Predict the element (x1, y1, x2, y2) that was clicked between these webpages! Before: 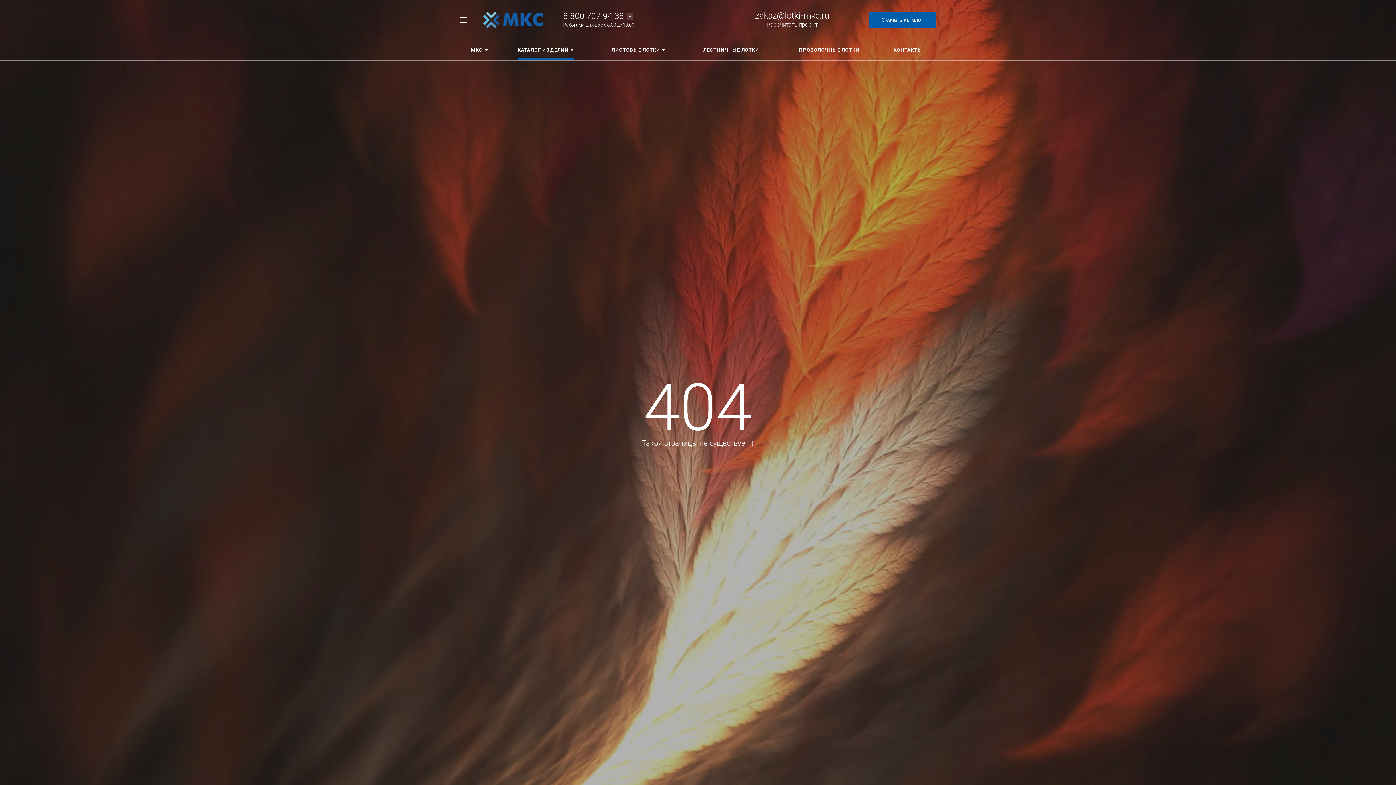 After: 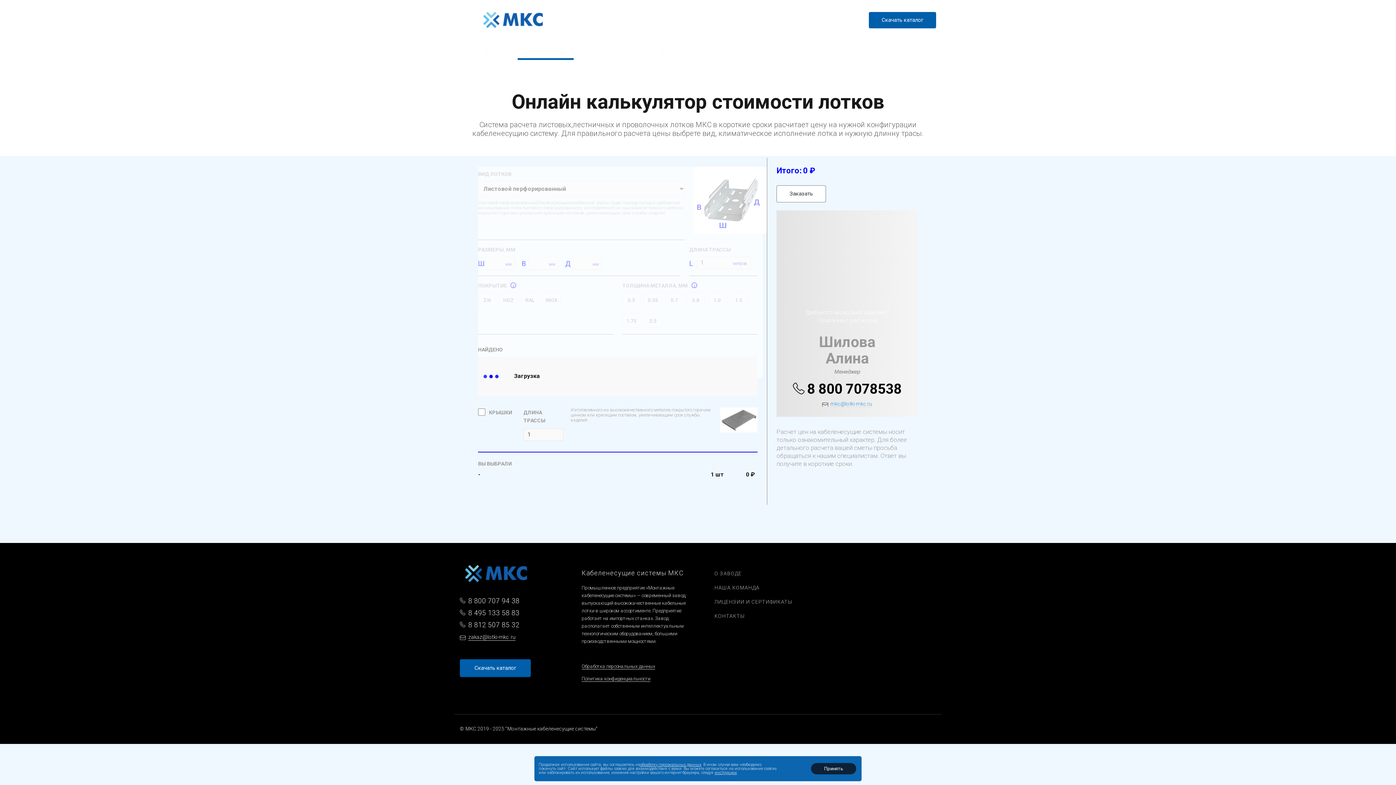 Action: bbox: (766, 20, 817, 27) label: Рассчитать проект